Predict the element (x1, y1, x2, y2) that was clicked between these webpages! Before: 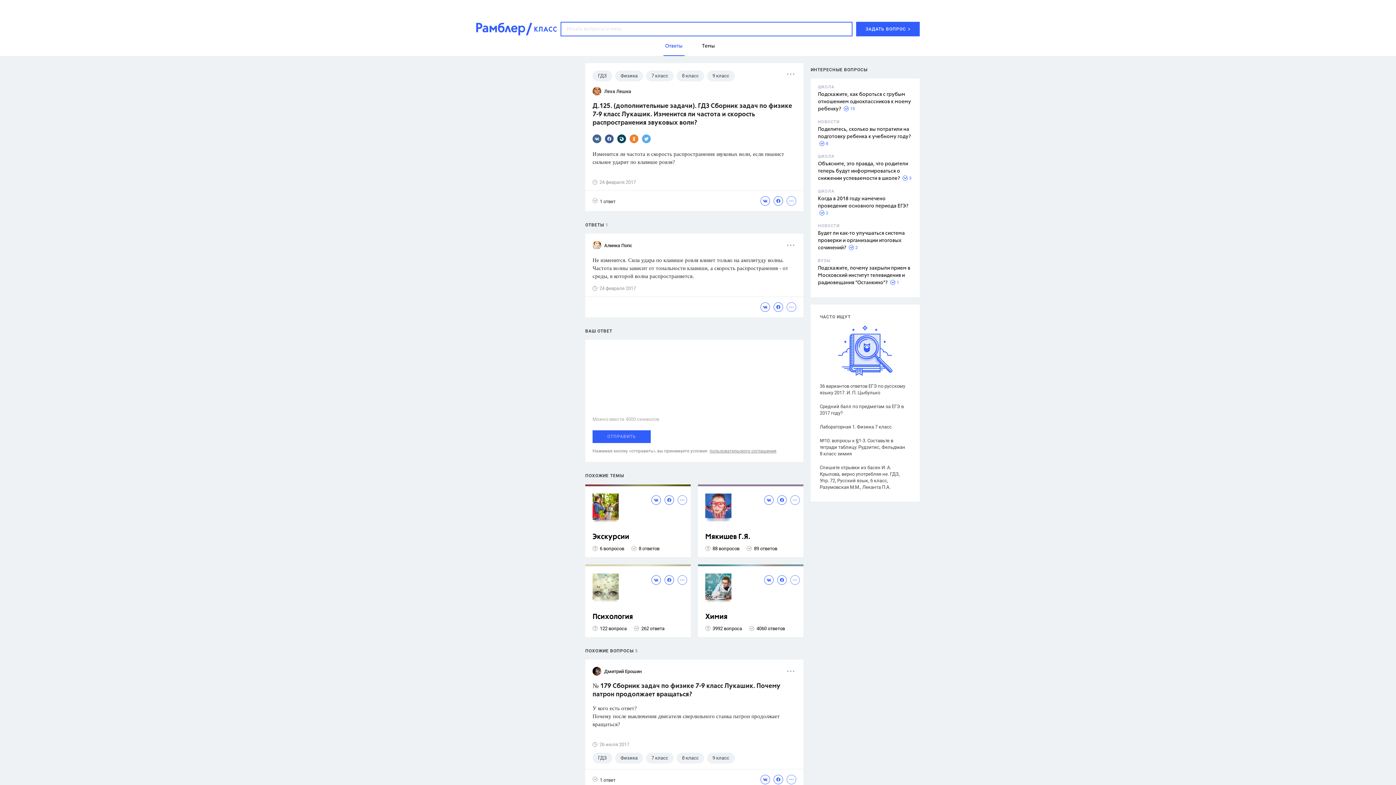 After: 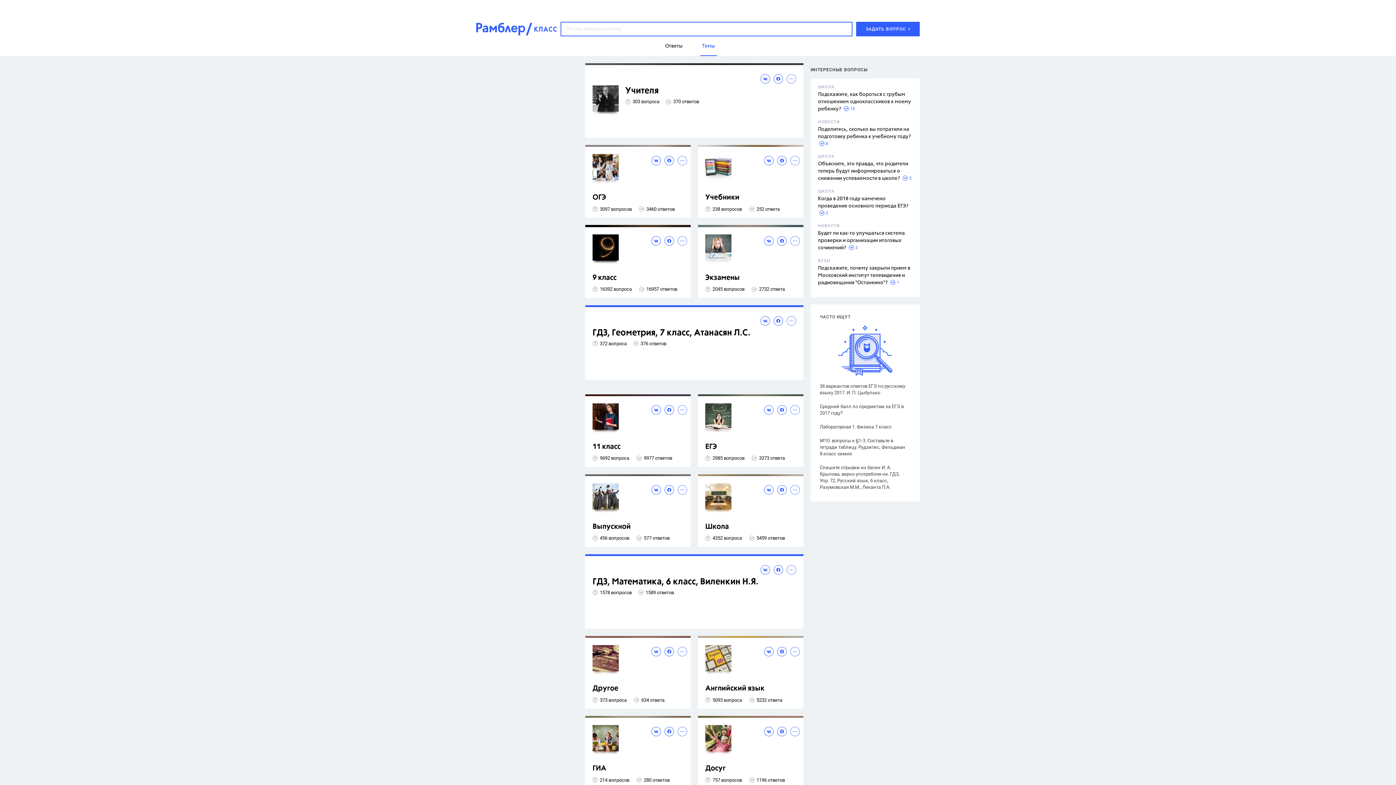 Action: bbox: (700, 36, 716, 55) label: Темы